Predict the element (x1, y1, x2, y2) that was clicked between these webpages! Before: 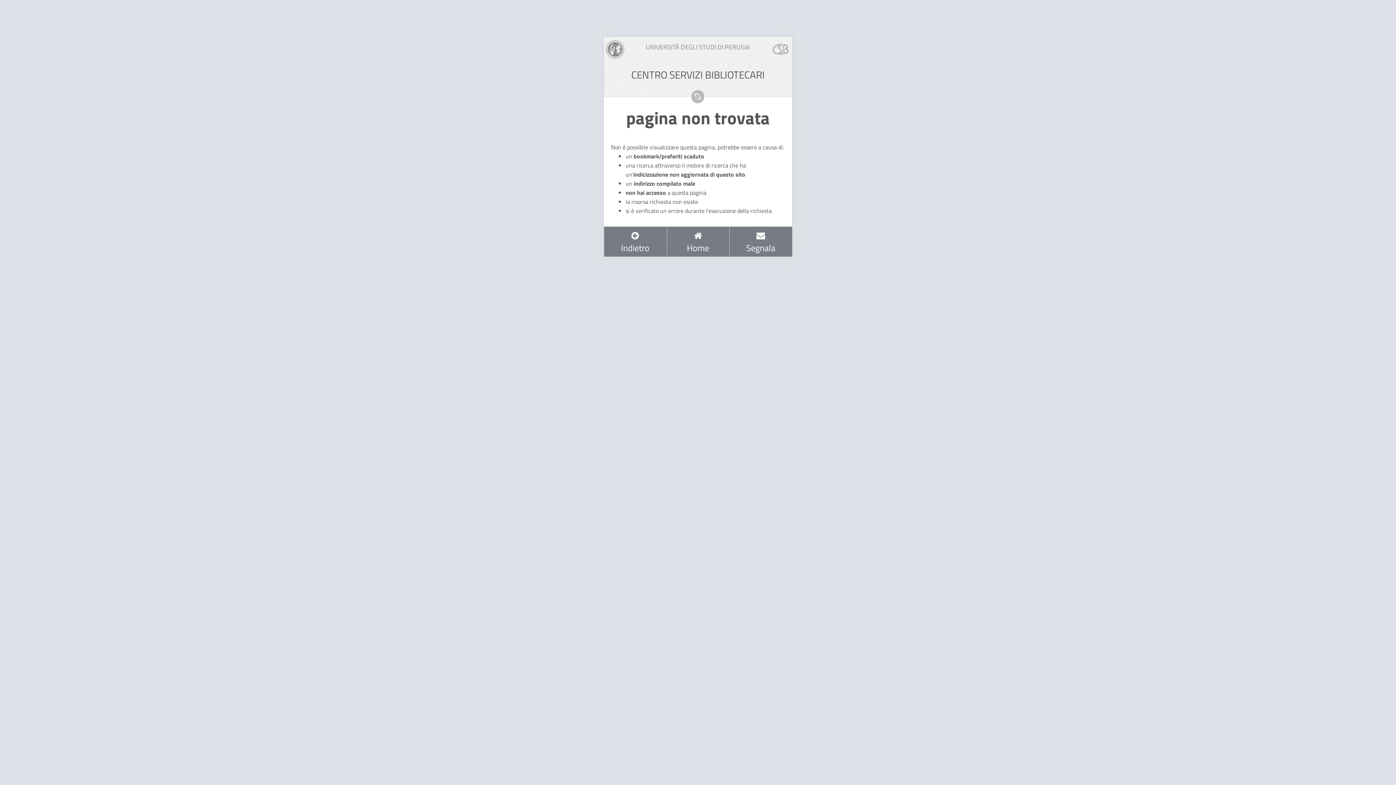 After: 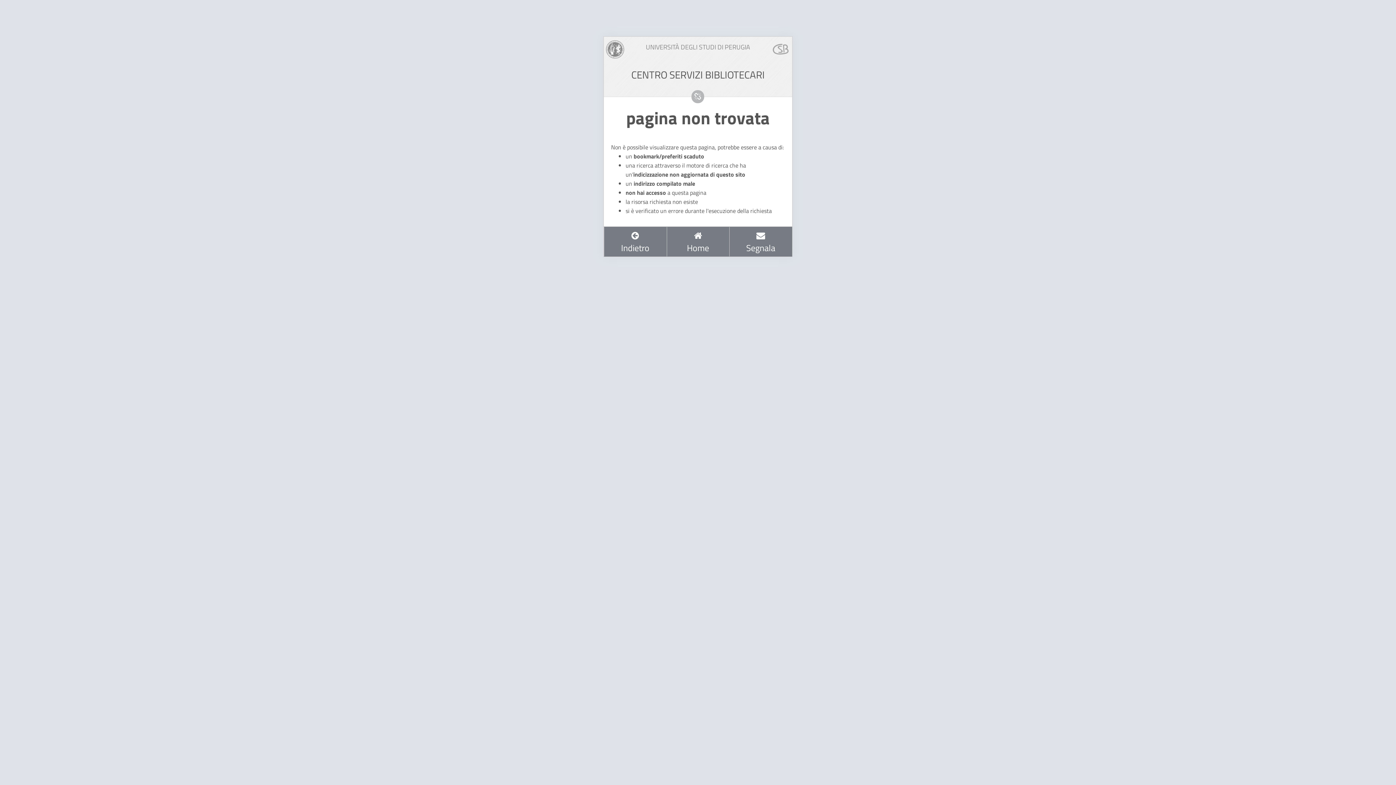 Action: bbox: (772, 44, 790, 53)